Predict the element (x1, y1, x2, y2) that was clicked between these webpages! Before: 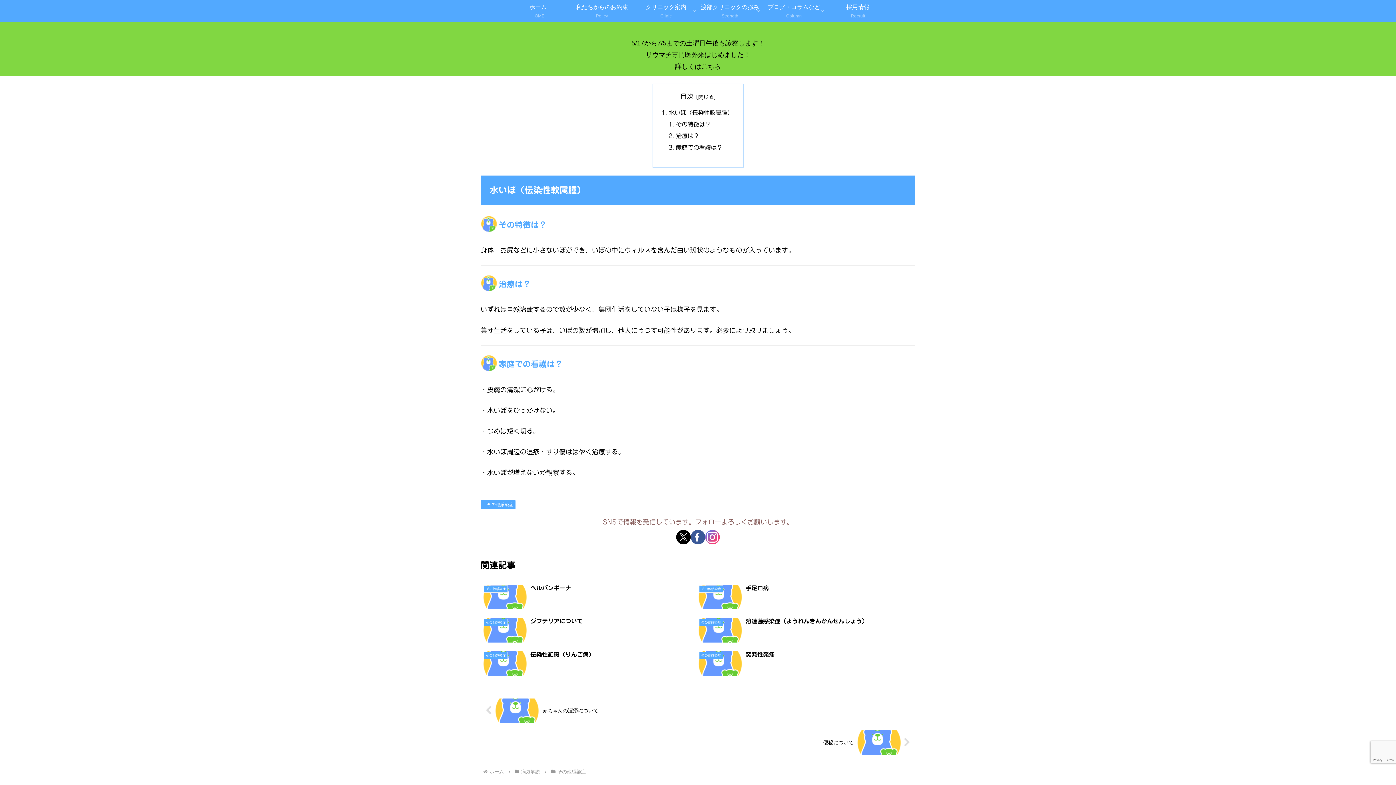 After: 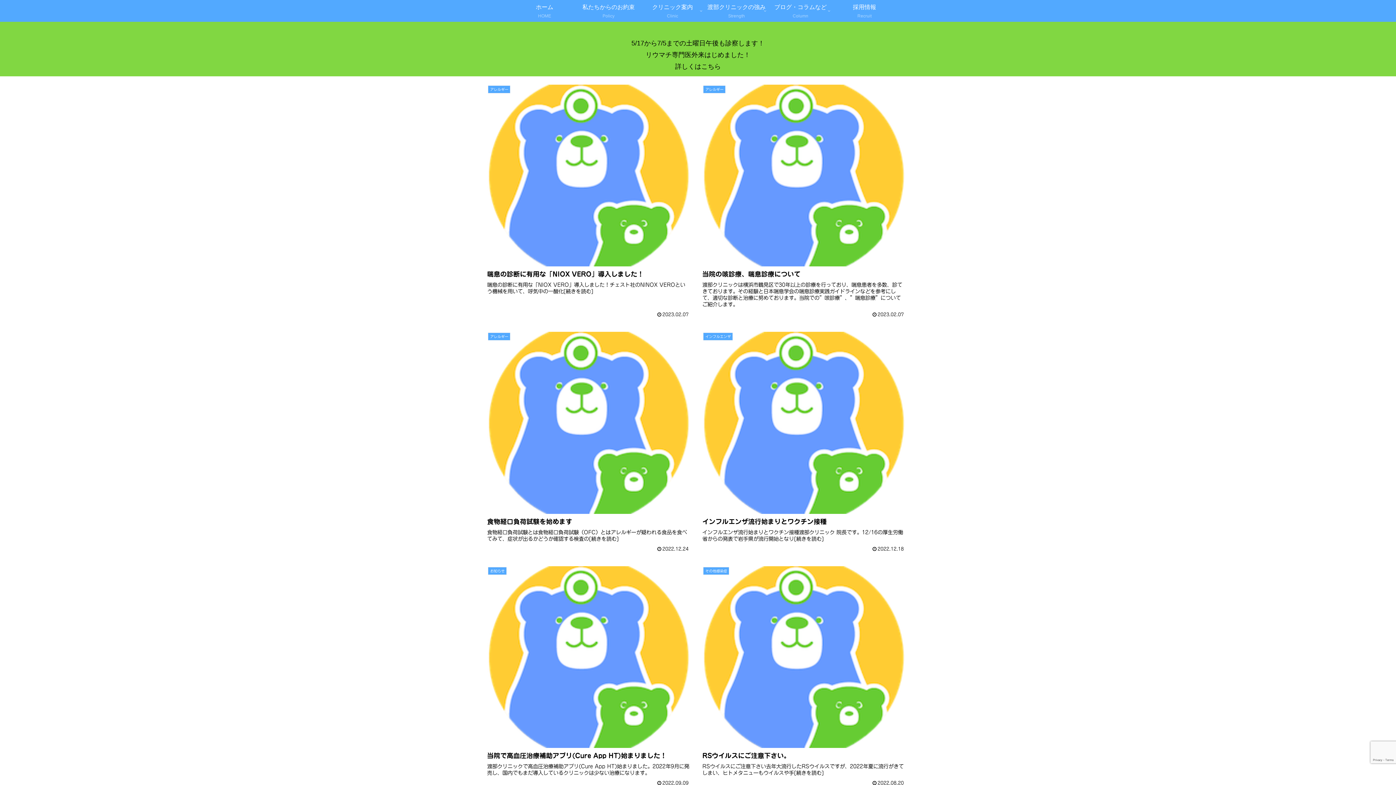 Action: label: 病気解説 bbox: (520, 769, 541, 774)